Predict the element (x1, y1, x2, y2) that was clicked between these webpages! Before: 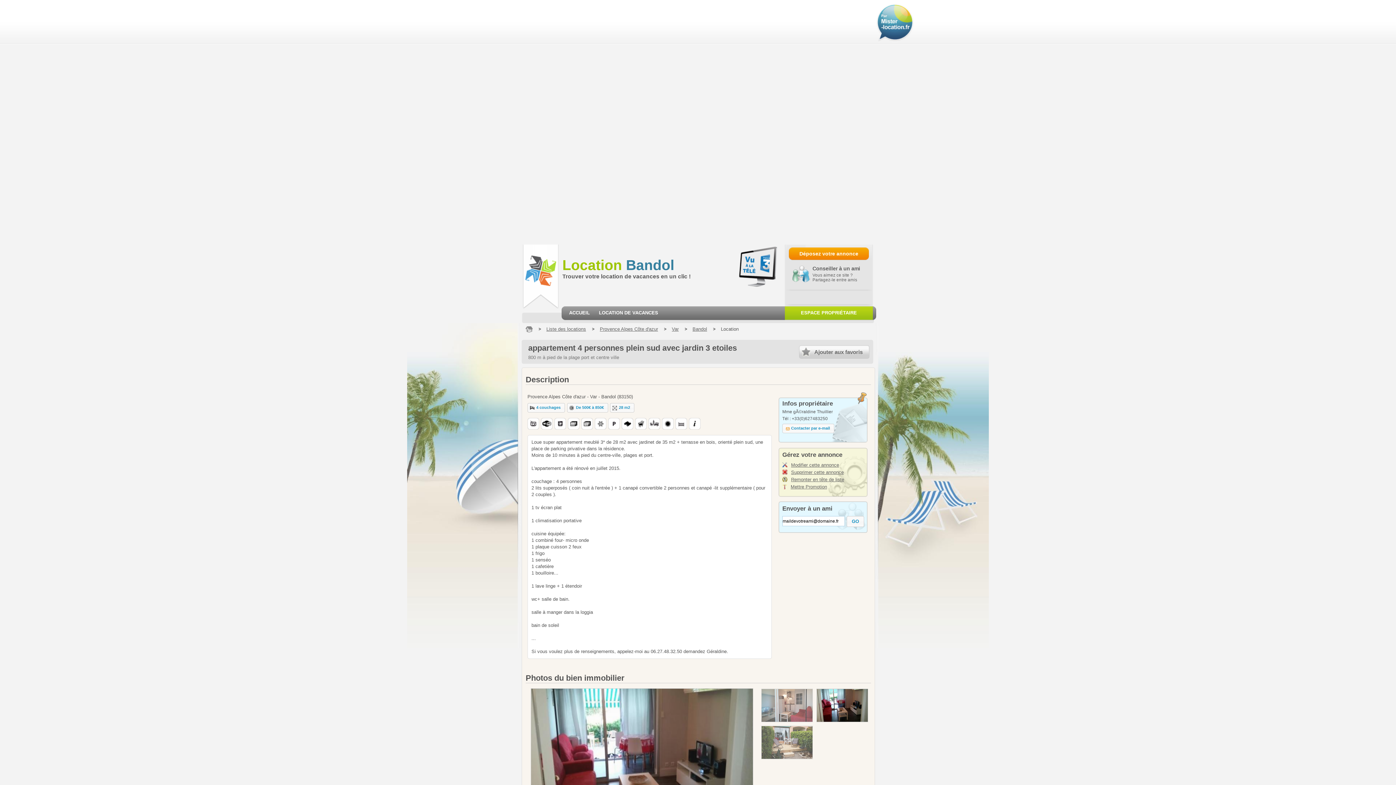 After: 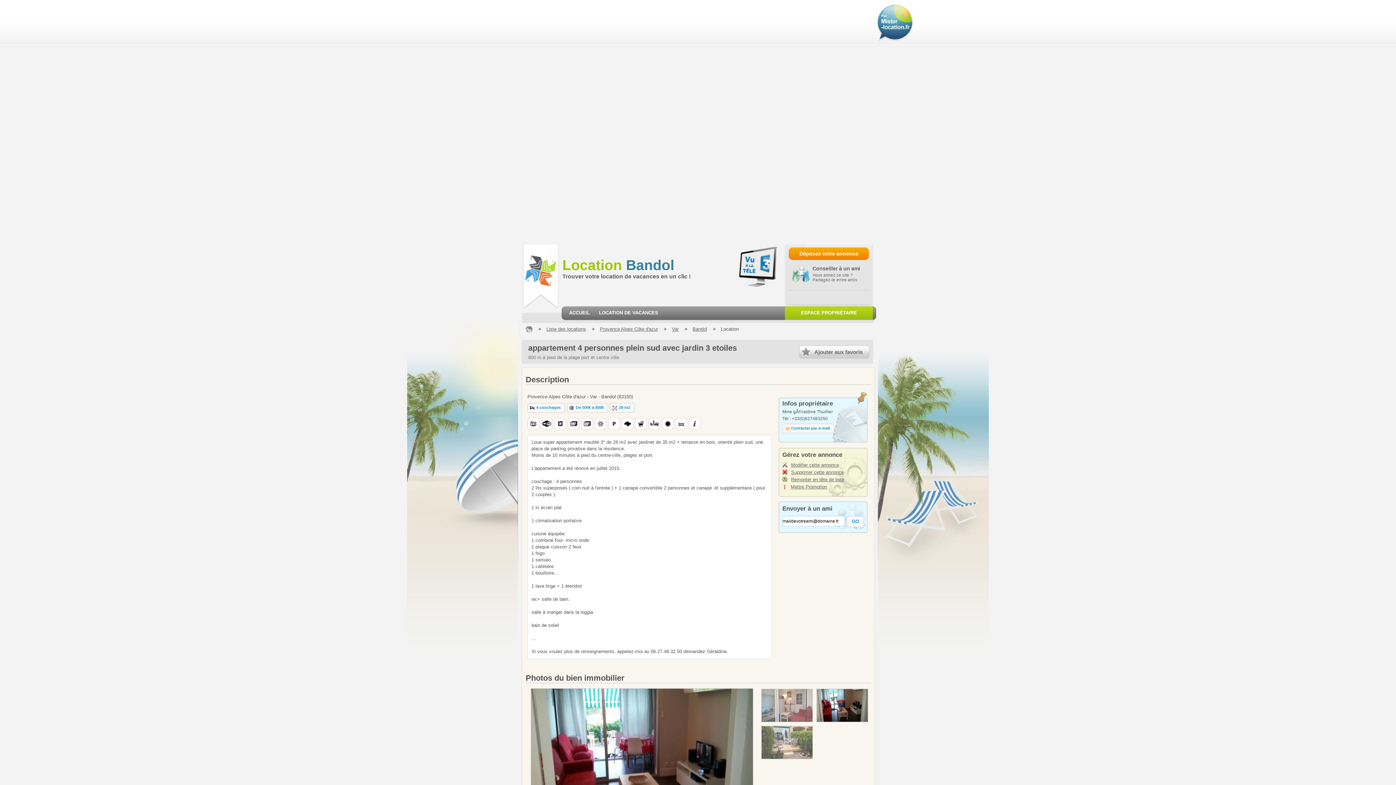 Action: label:   bbox: (765, 306, 785, 324)